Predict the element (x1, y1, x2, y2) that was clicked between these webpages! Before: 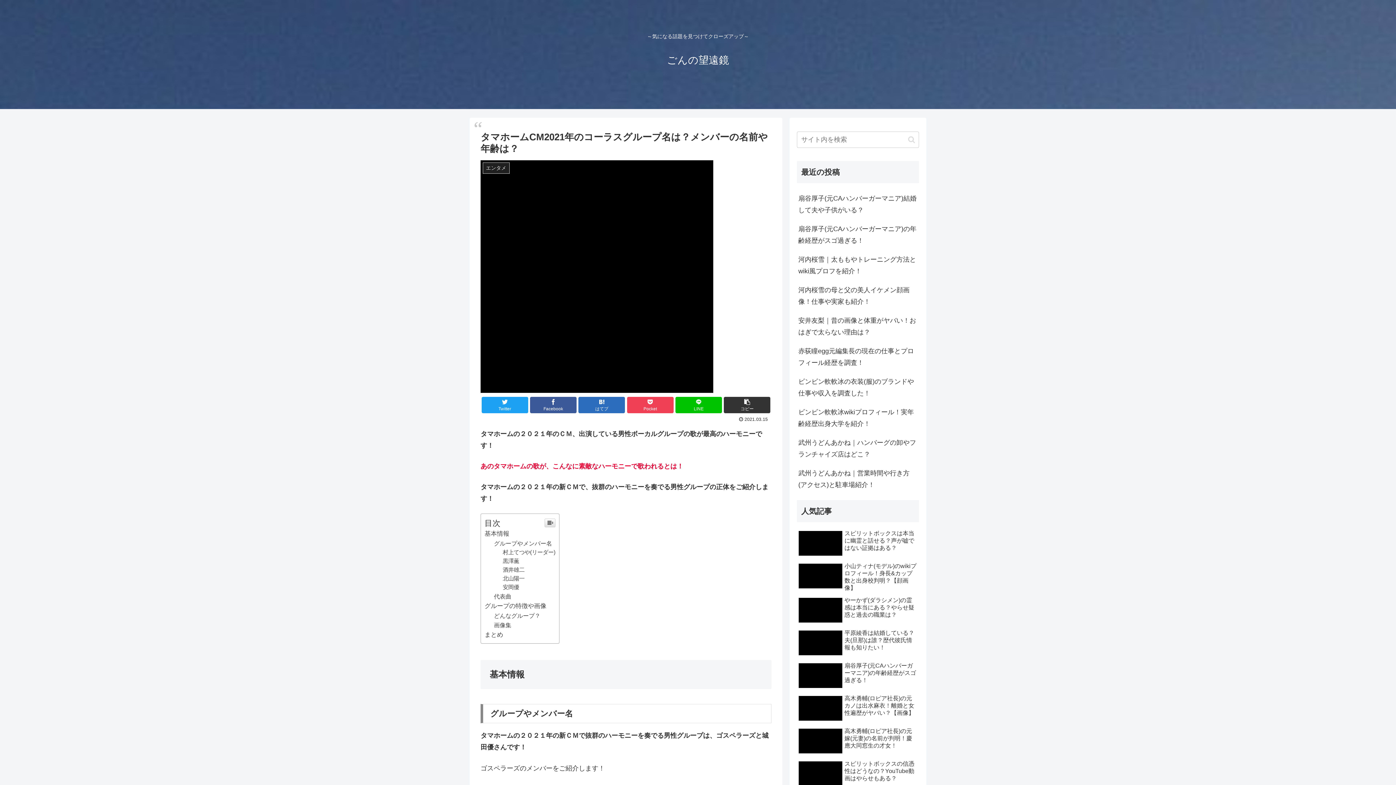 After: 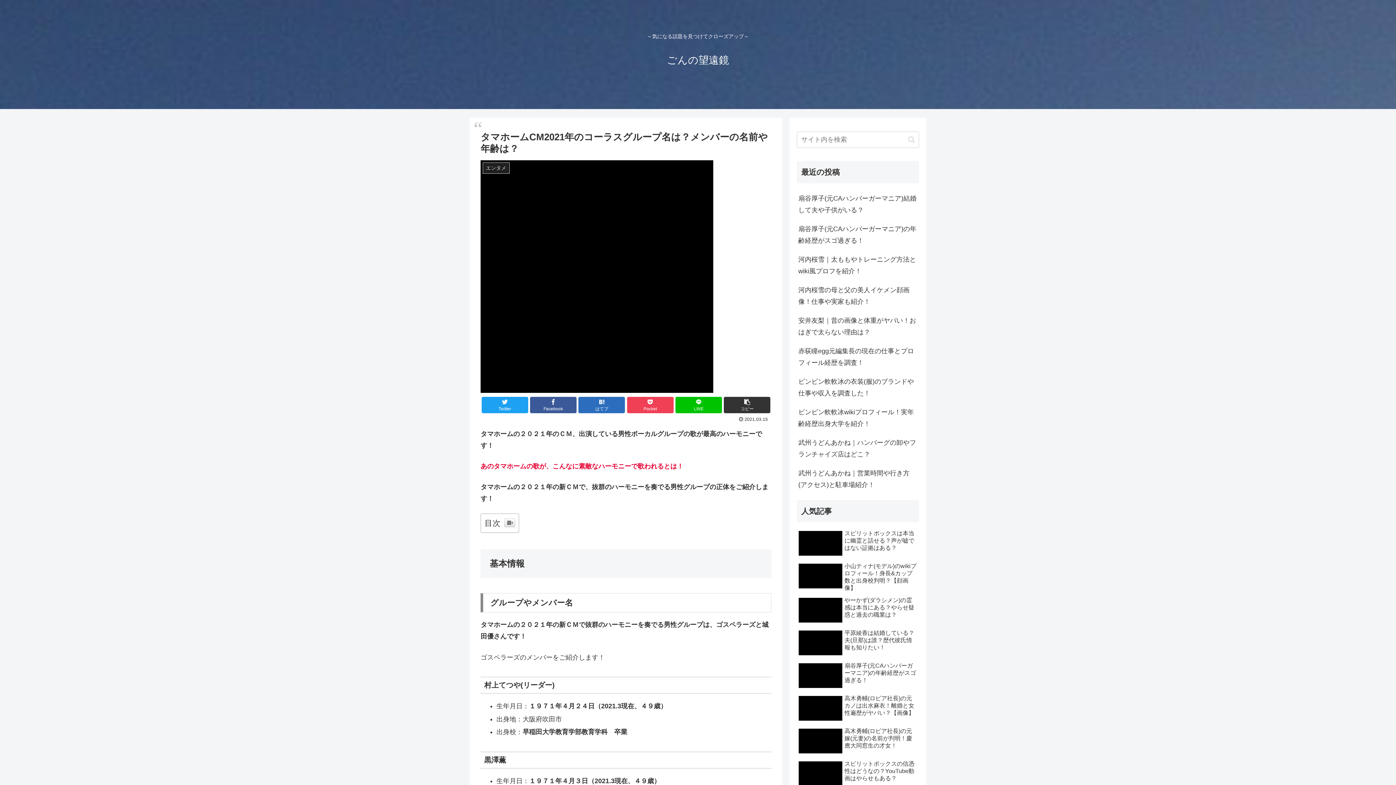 Action: bbox: (544, 519, 555, 527)